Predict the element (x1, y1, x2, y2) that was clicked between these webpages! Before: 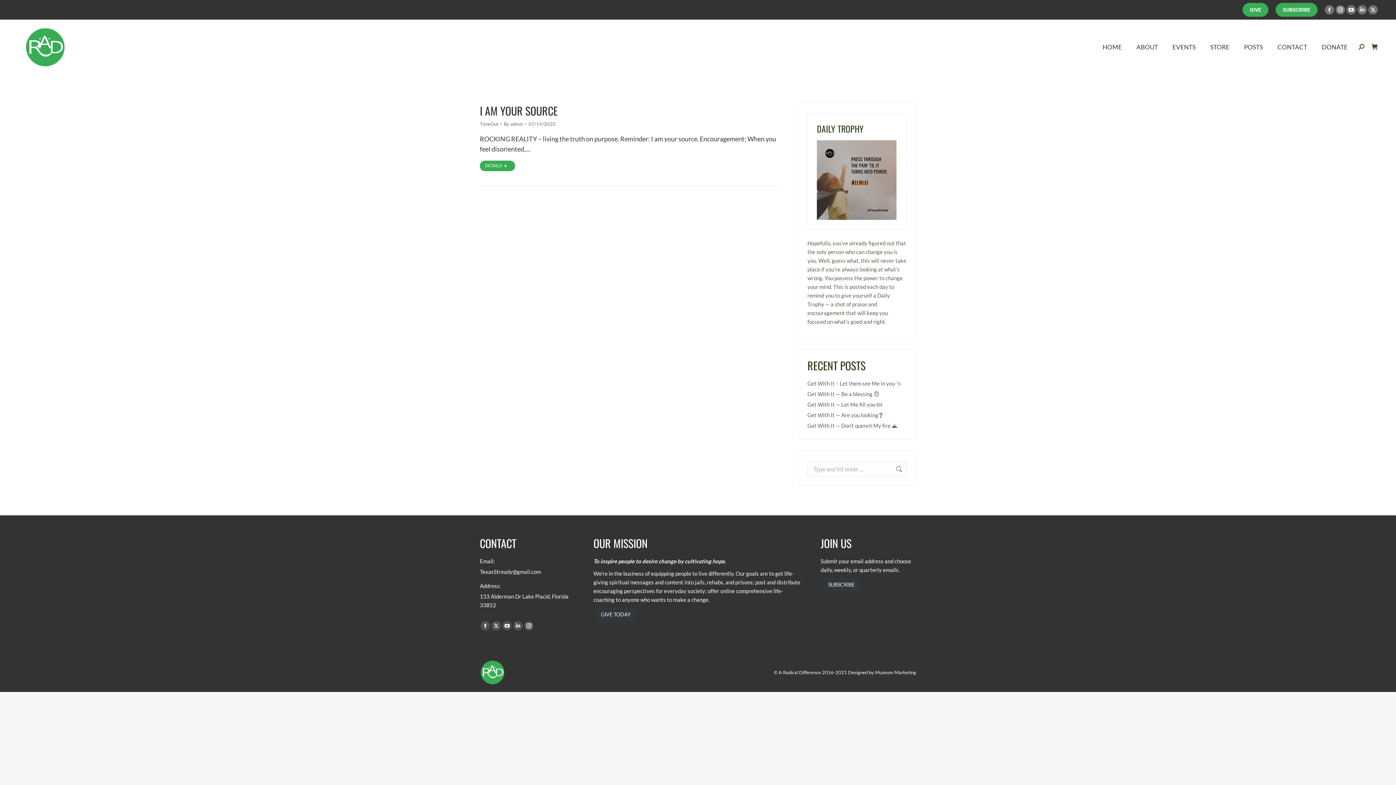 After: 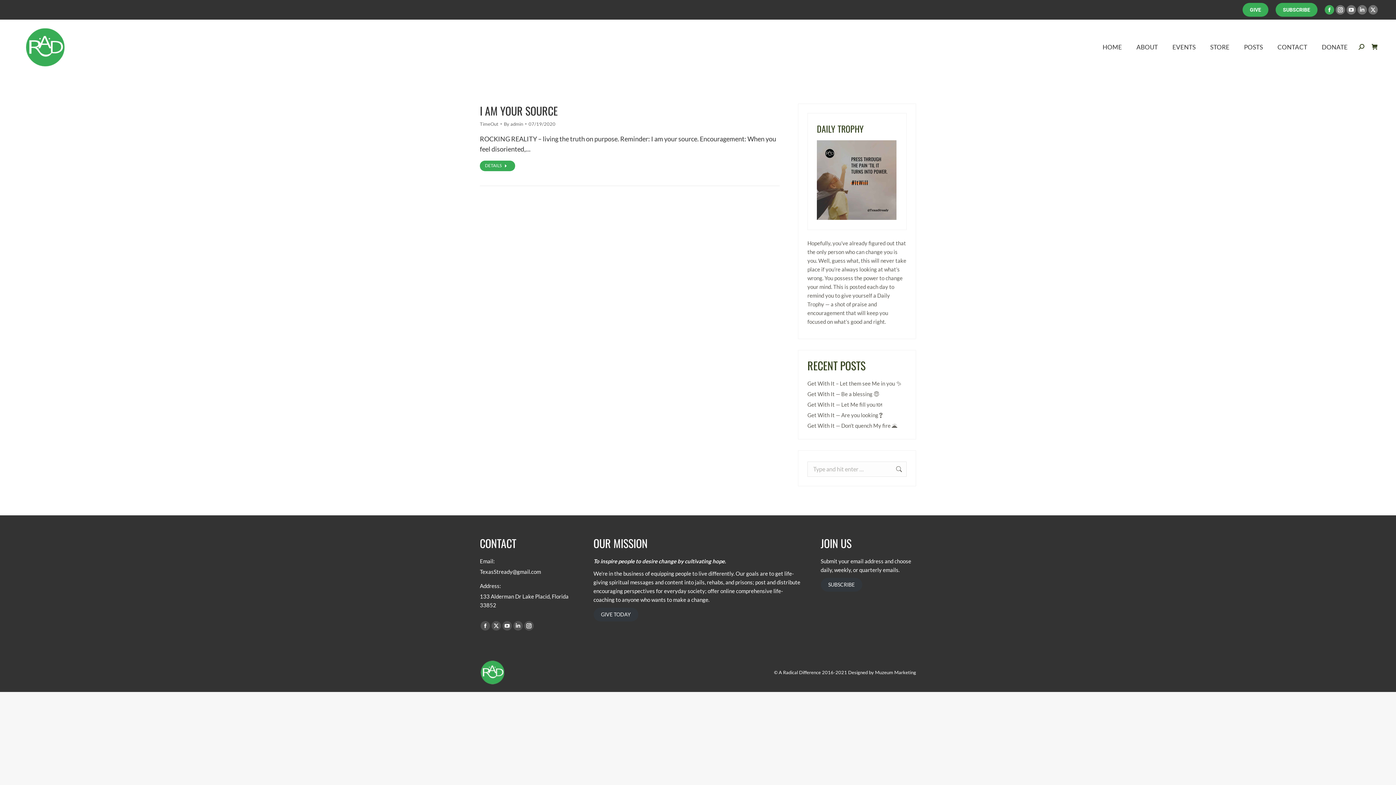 Action: label: Facebook page opens in new window bbox: (1325, 5, 1334, 14)